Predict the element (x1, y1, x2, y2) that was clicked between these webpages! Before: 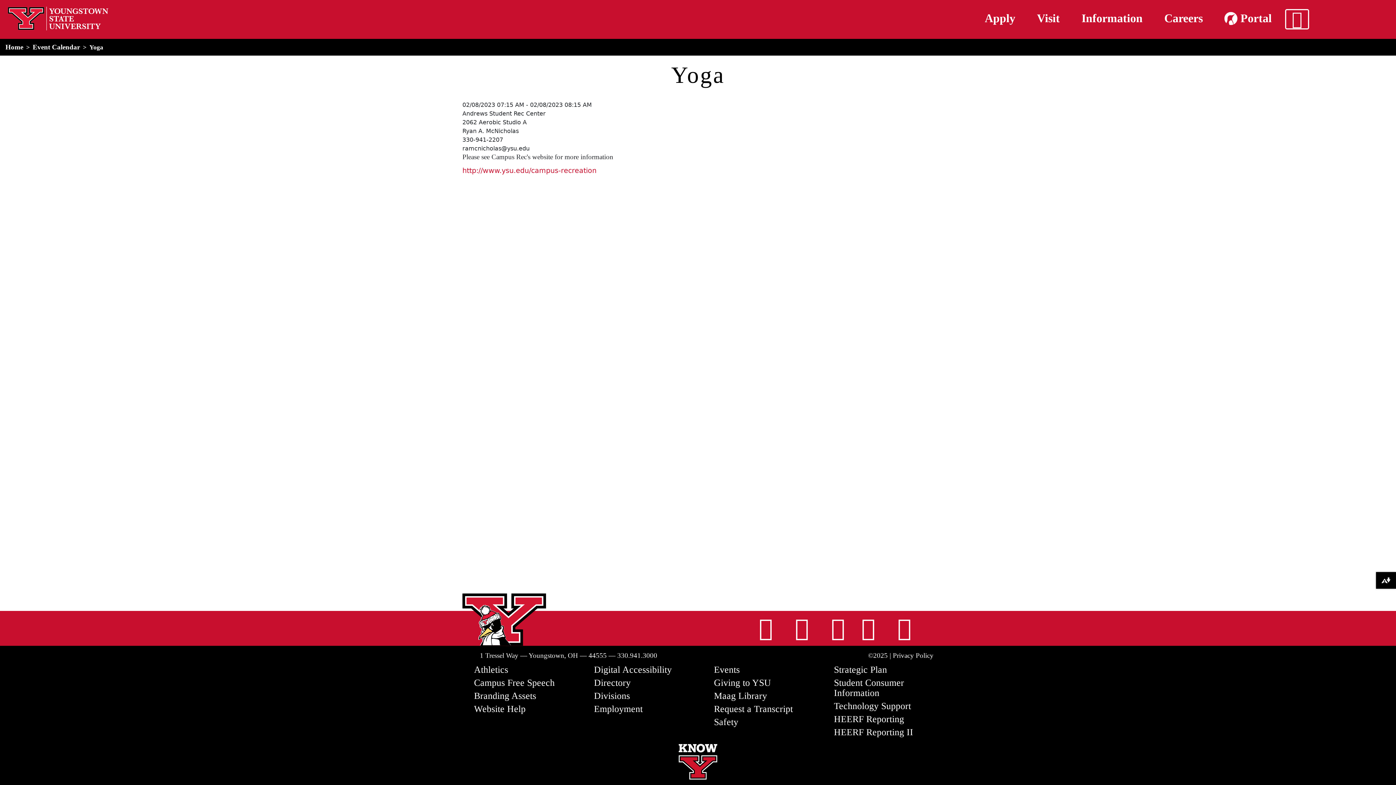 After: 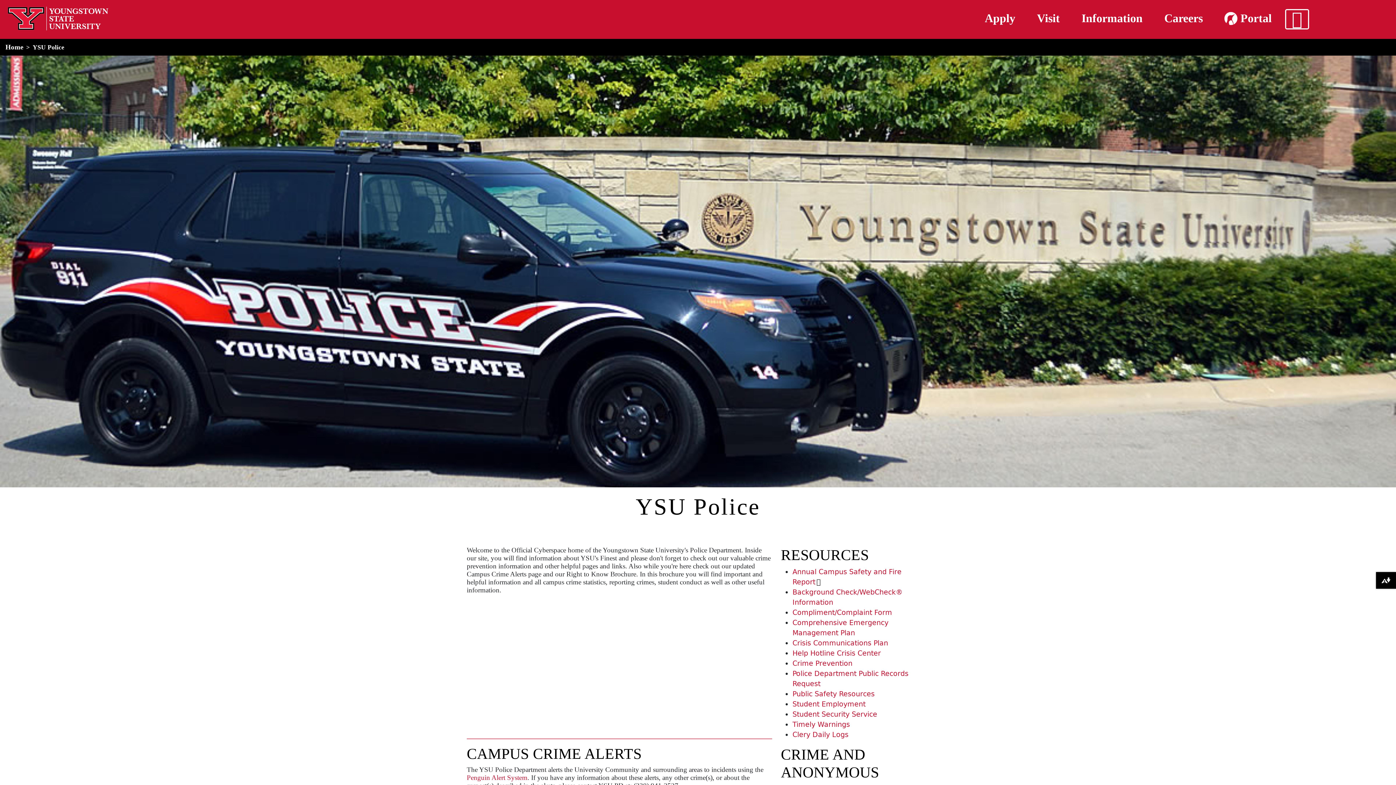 Action: label: Safety bbox: (714, 717, 738, 727)